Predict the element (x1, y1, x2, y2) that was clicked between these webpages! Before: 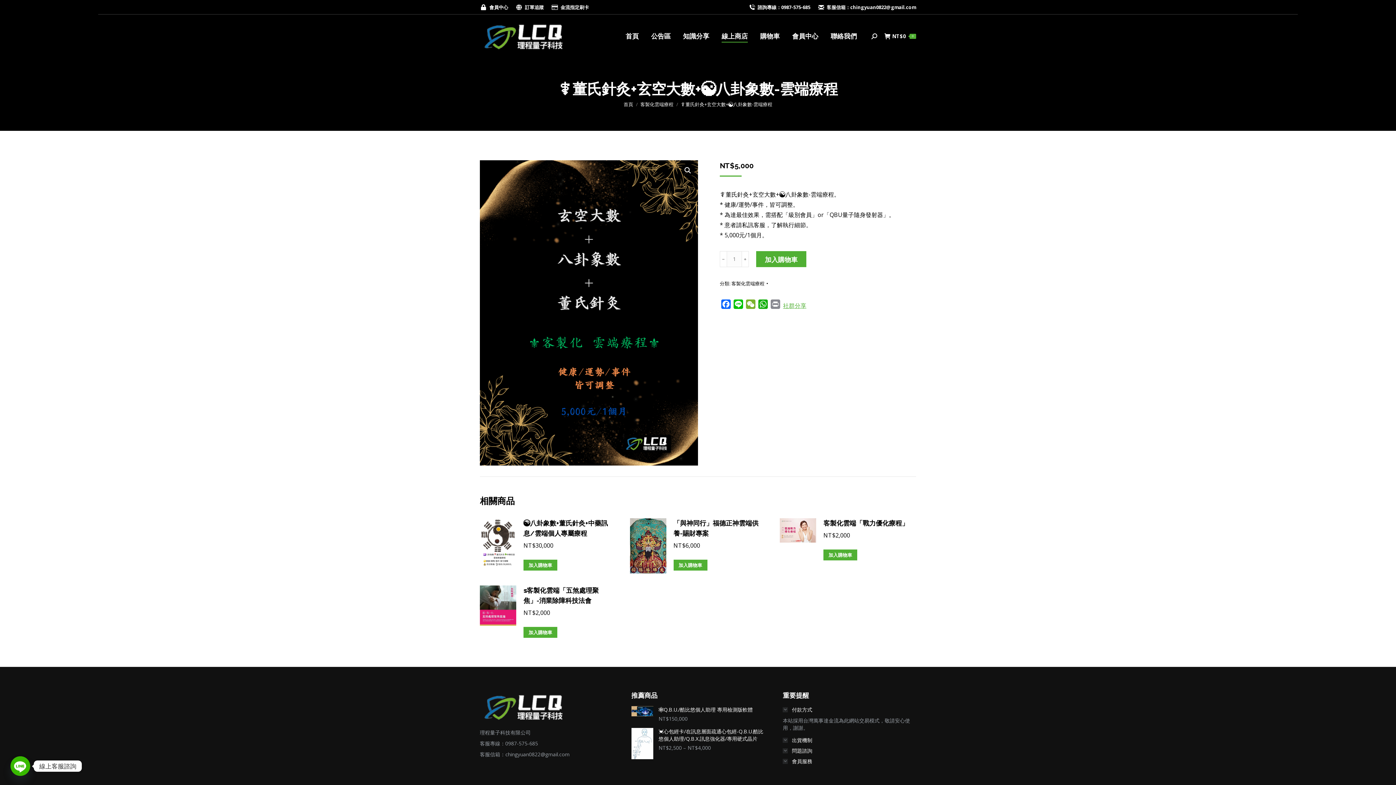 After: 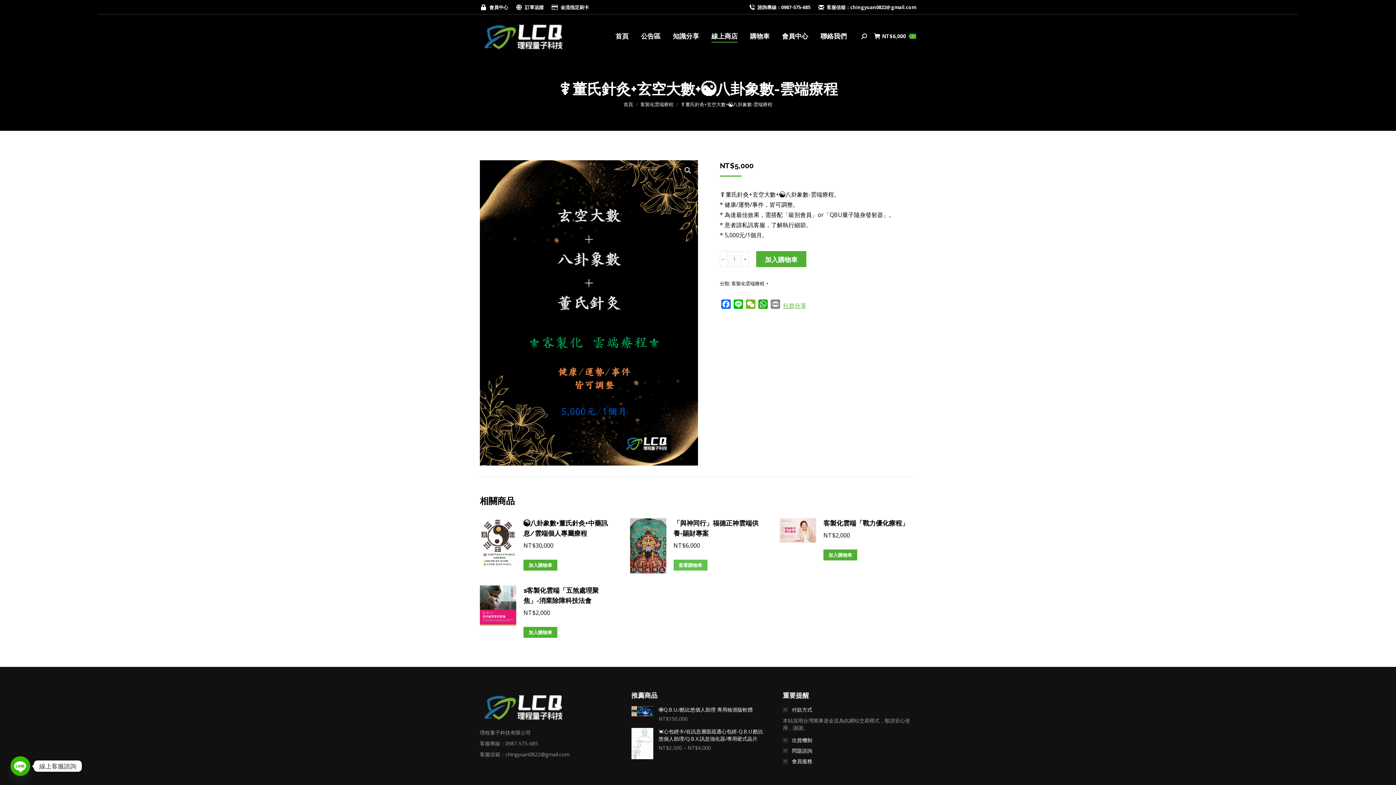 Action: label: 將「「與神同行」福德正神雲端供養-賜財專案」加入購物車 bbox: (673, 560, 707, 570)